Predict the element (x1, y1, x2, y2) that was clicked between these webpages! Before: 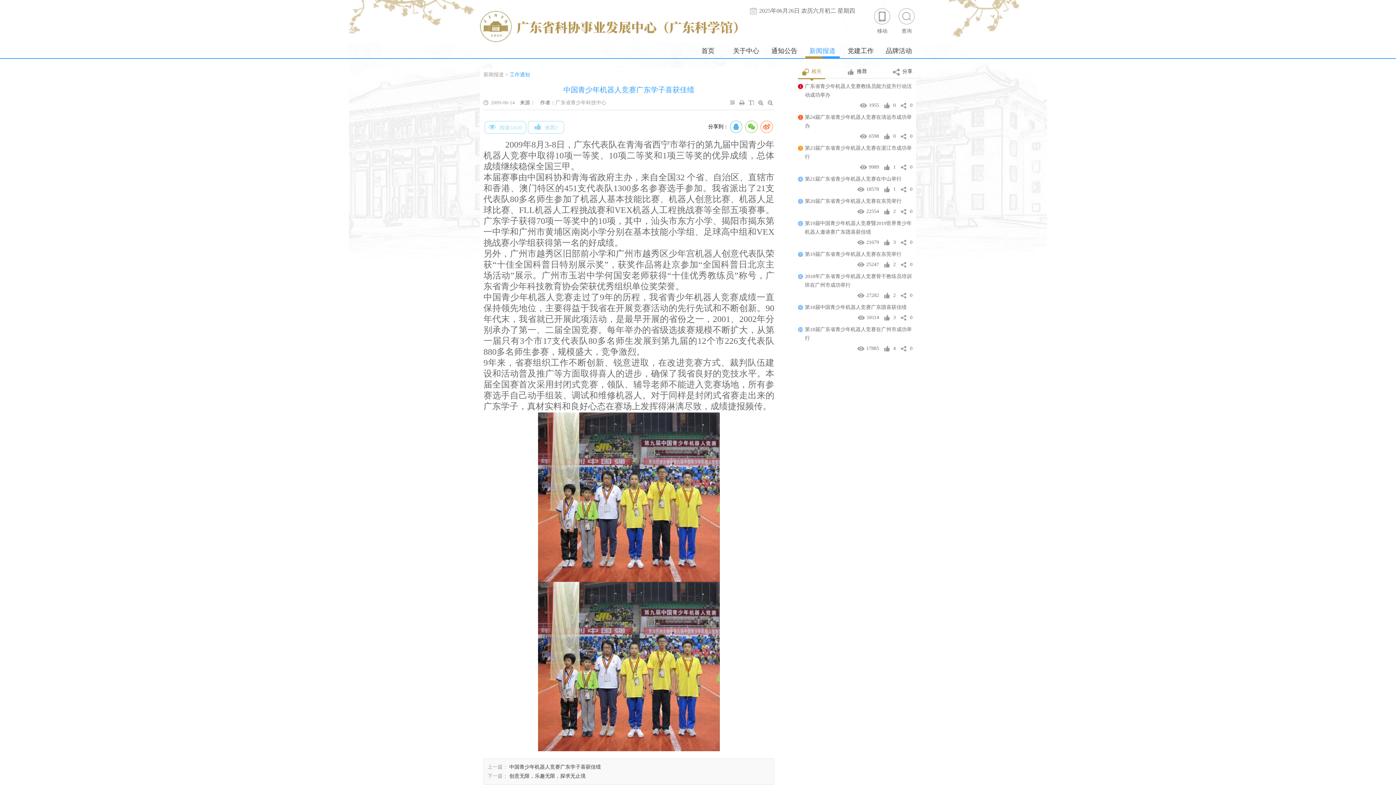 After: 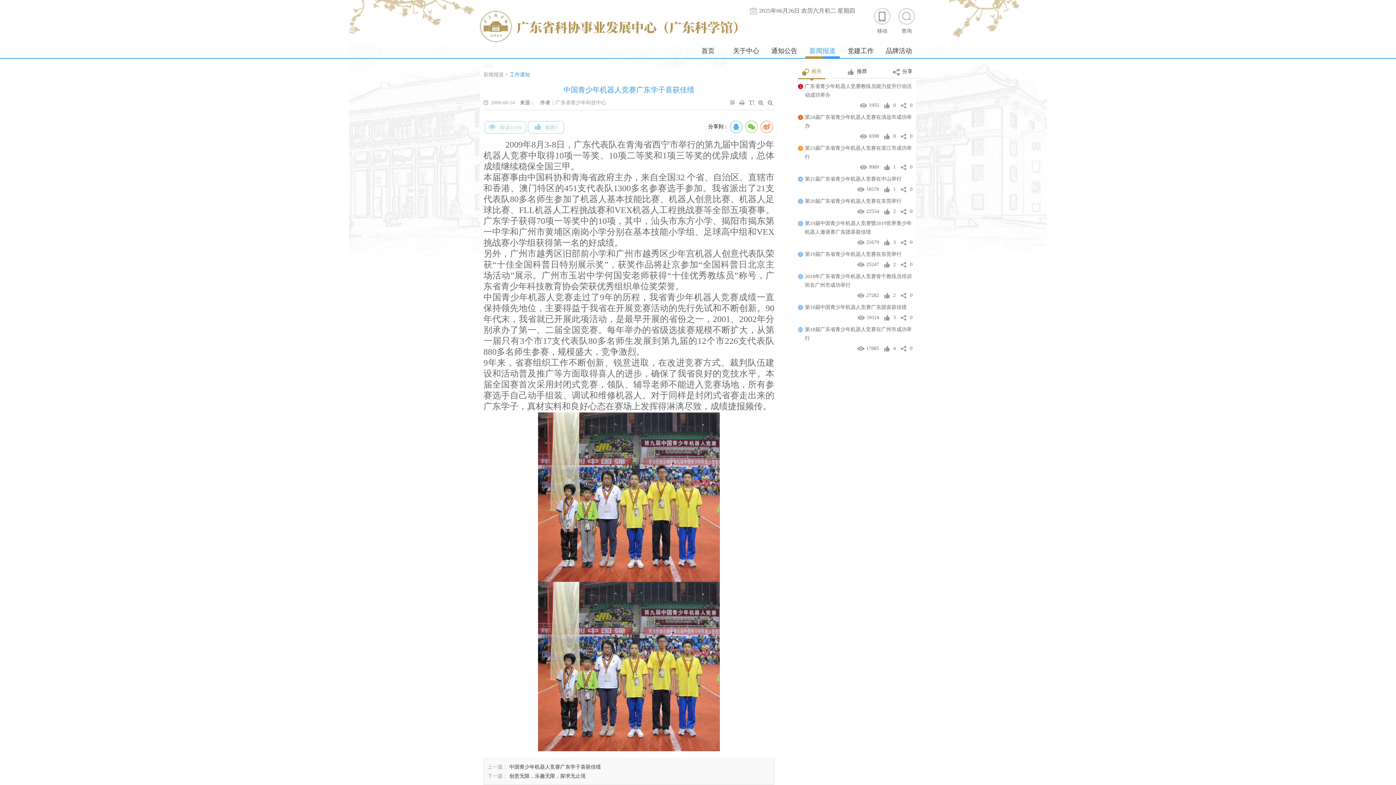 Action: label: 推荐2 bbox: (528, 121, 564, 133)